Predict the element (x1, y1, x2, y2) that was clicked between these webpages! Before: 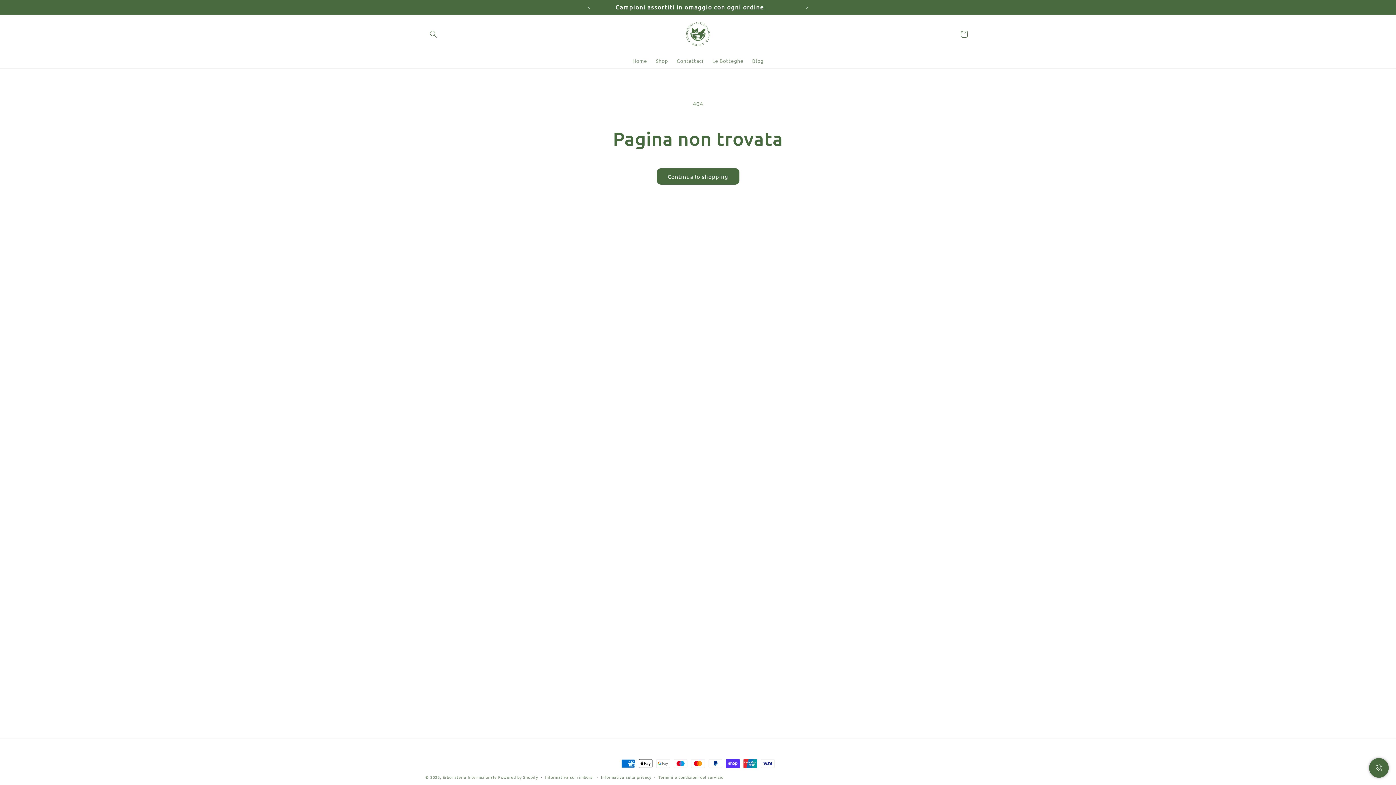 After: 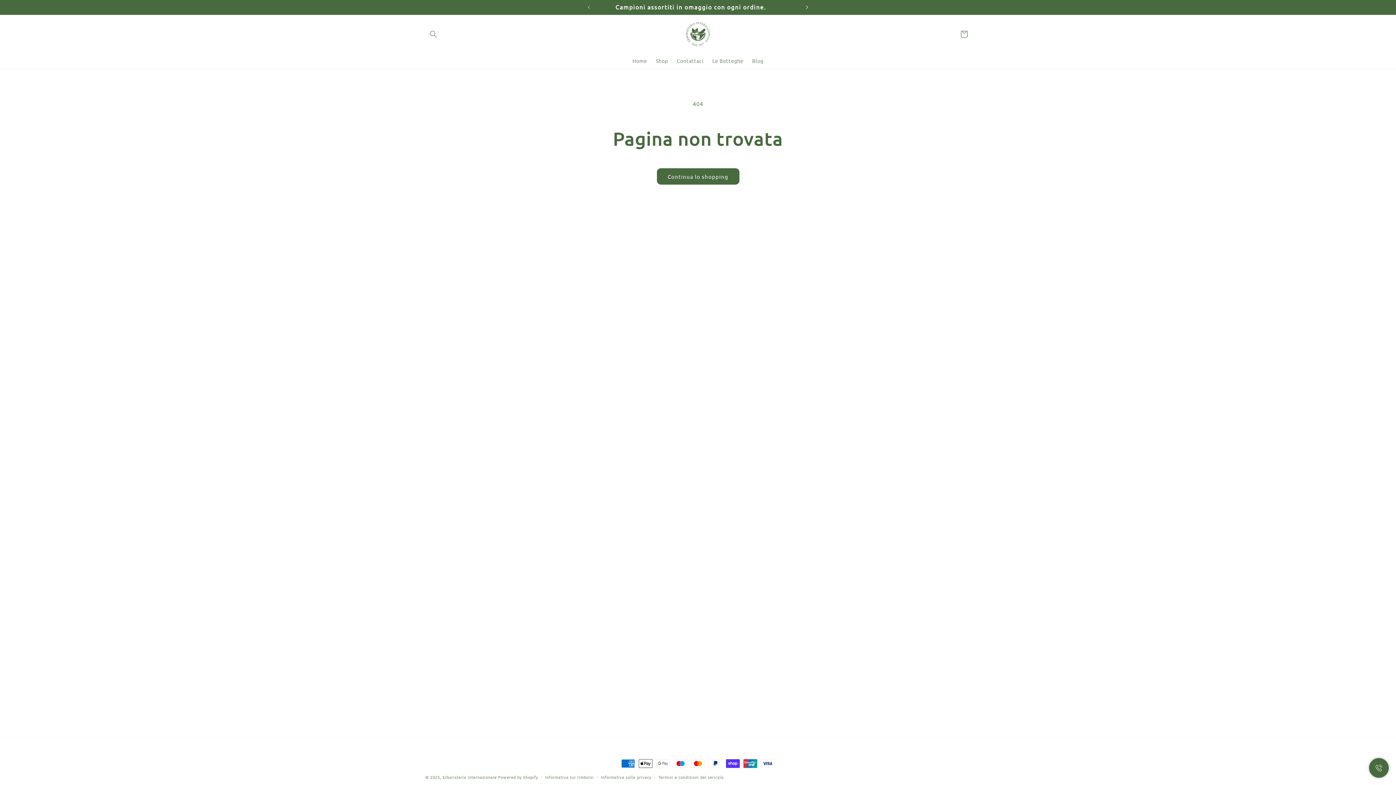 Action: label: Annuncio successivo bbox: (799, 0, 815, 14)